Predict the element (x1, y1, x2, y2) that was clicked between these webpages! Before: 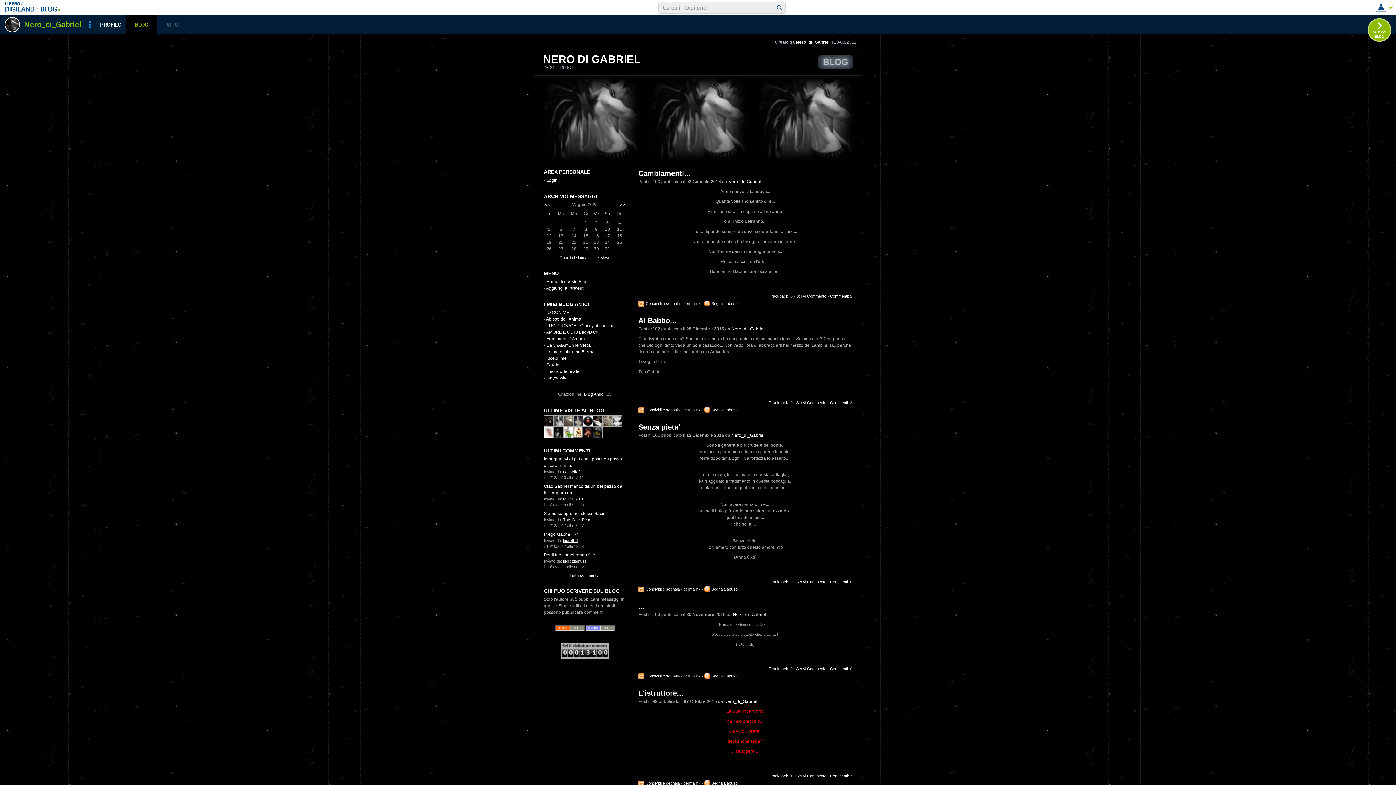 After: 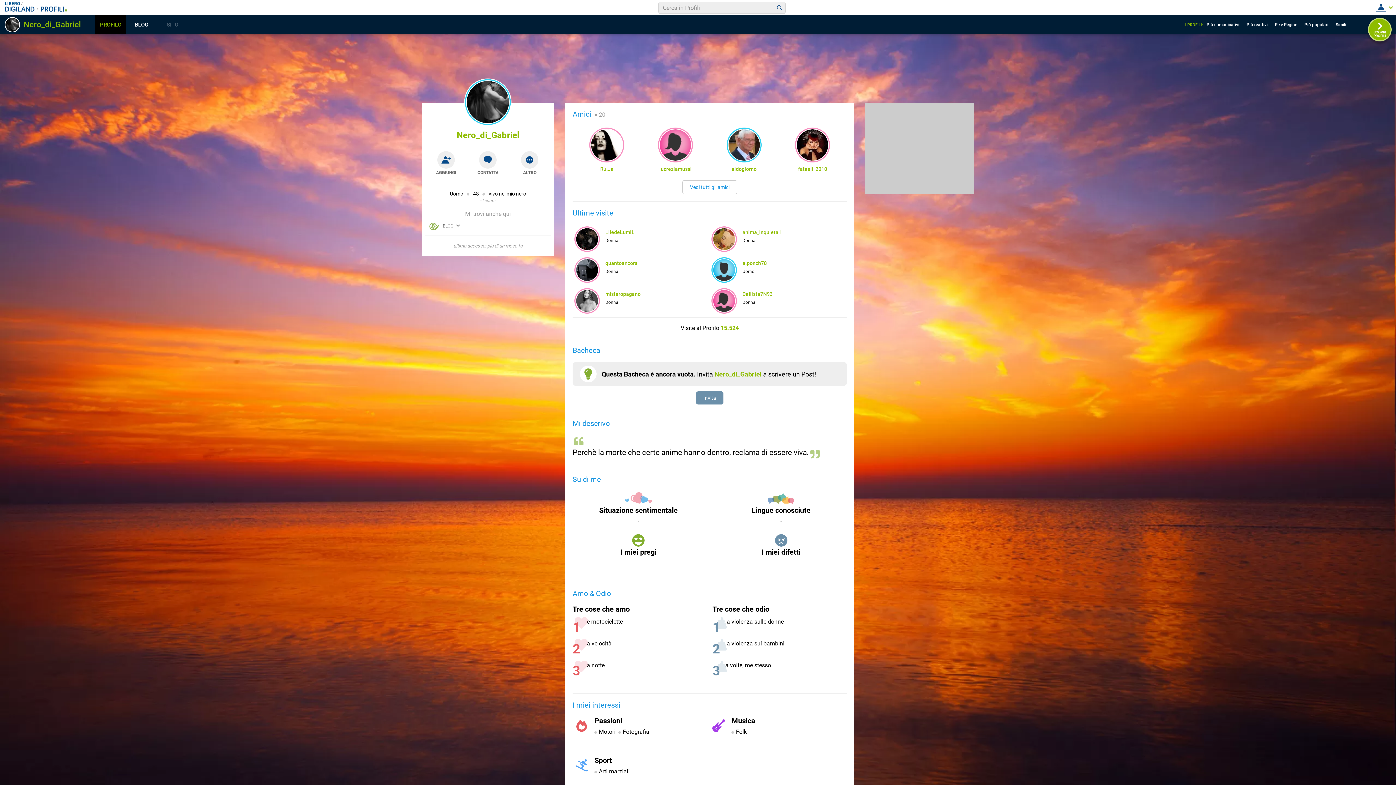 Action: label: Nero_di_Gabriel bbox: (731, 326, 764, 331)